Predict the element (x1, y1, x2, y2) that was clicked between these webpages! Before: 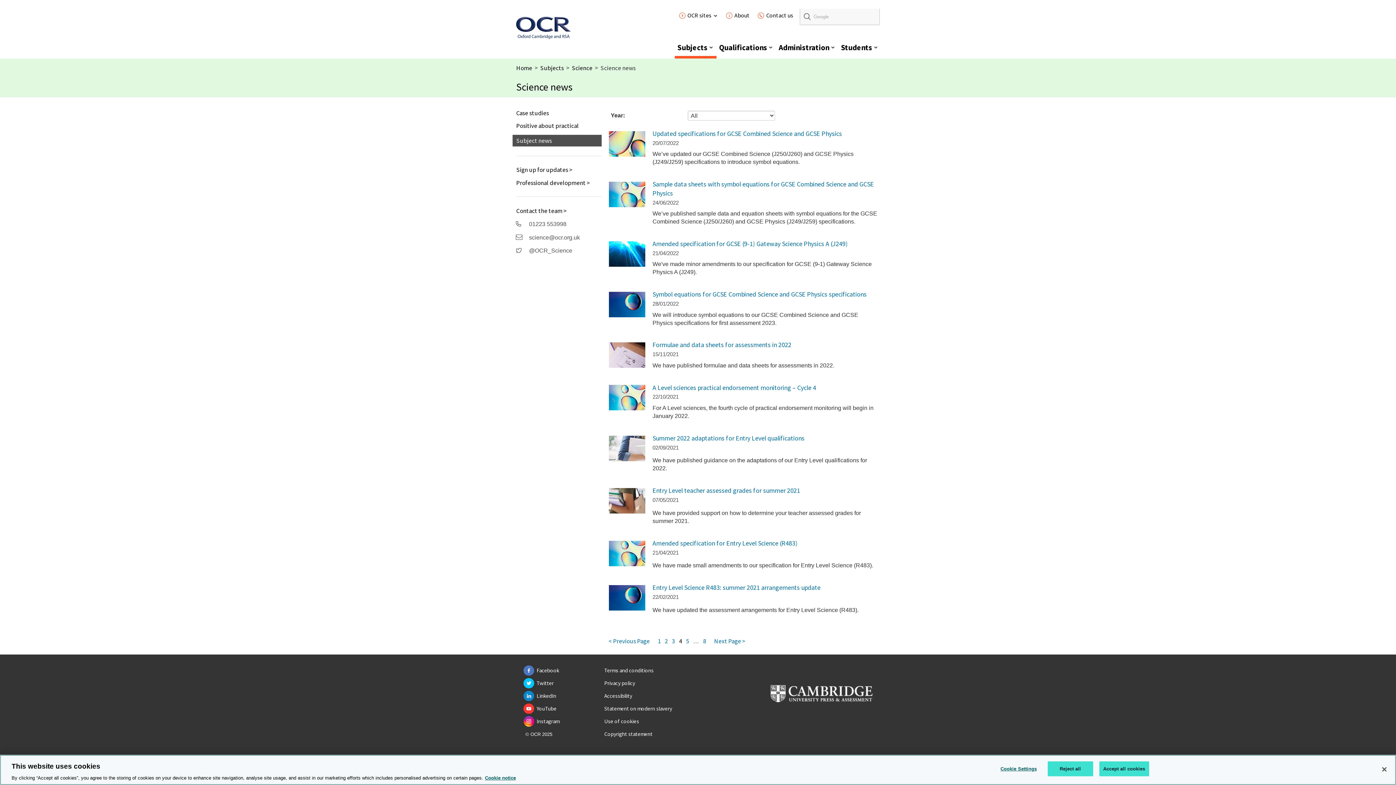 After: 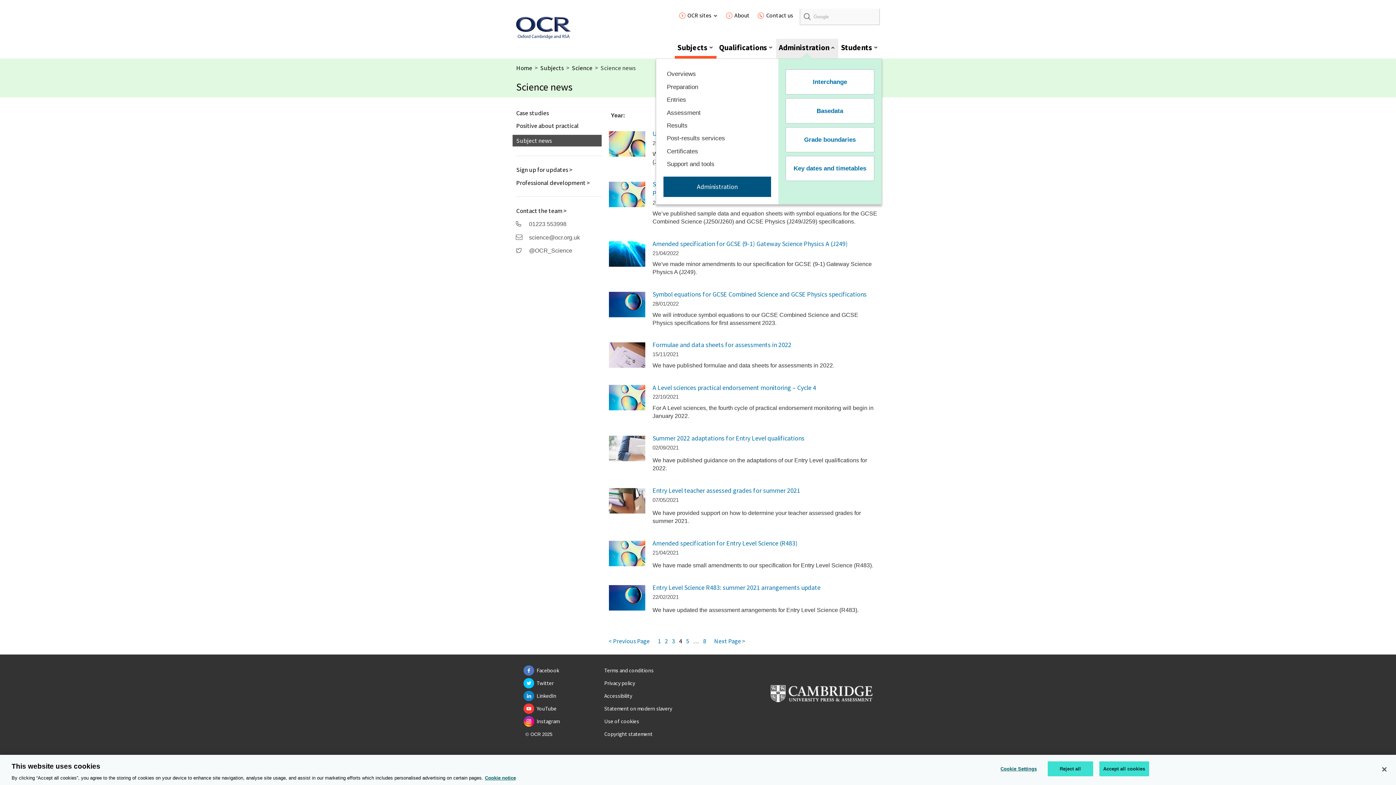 Action: label: Administration bbox: (776, 38, 838, 58)